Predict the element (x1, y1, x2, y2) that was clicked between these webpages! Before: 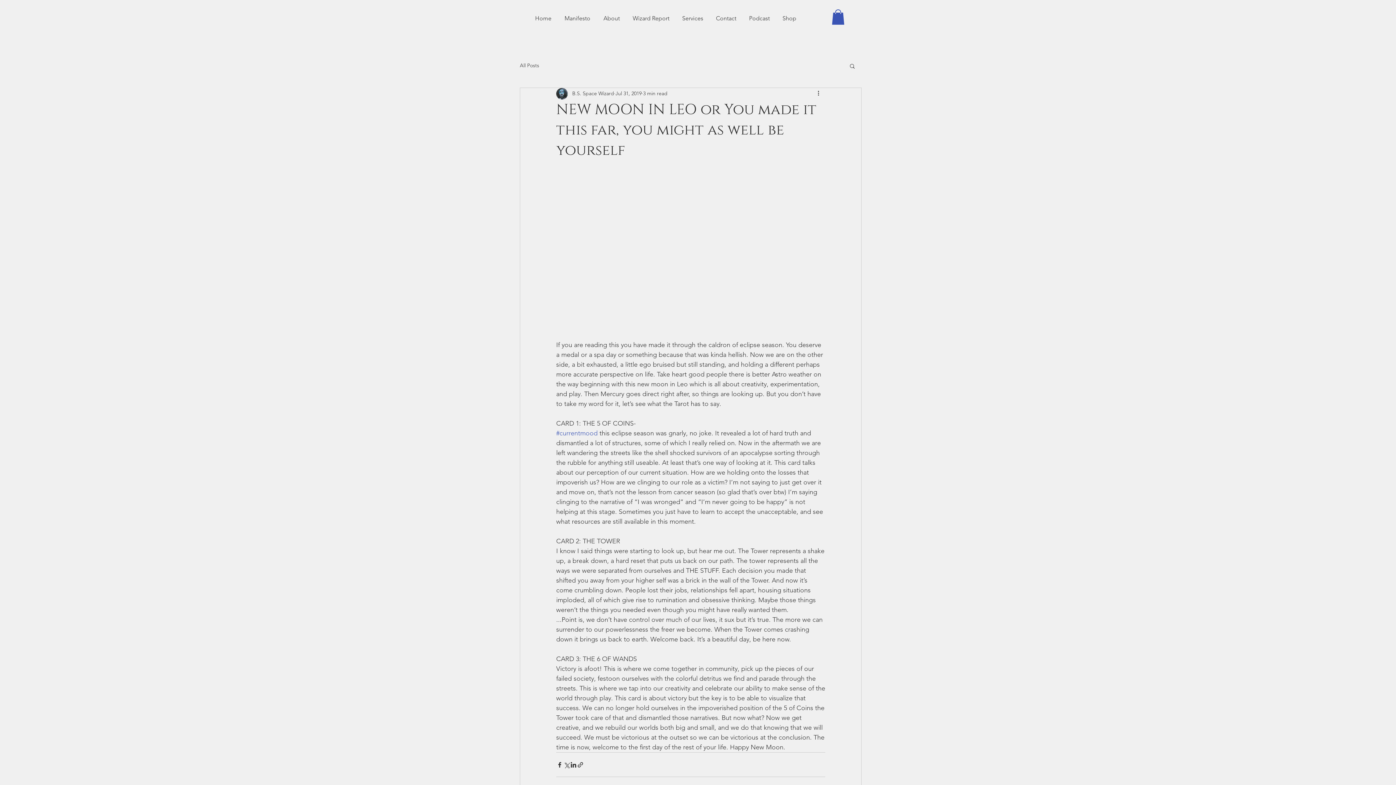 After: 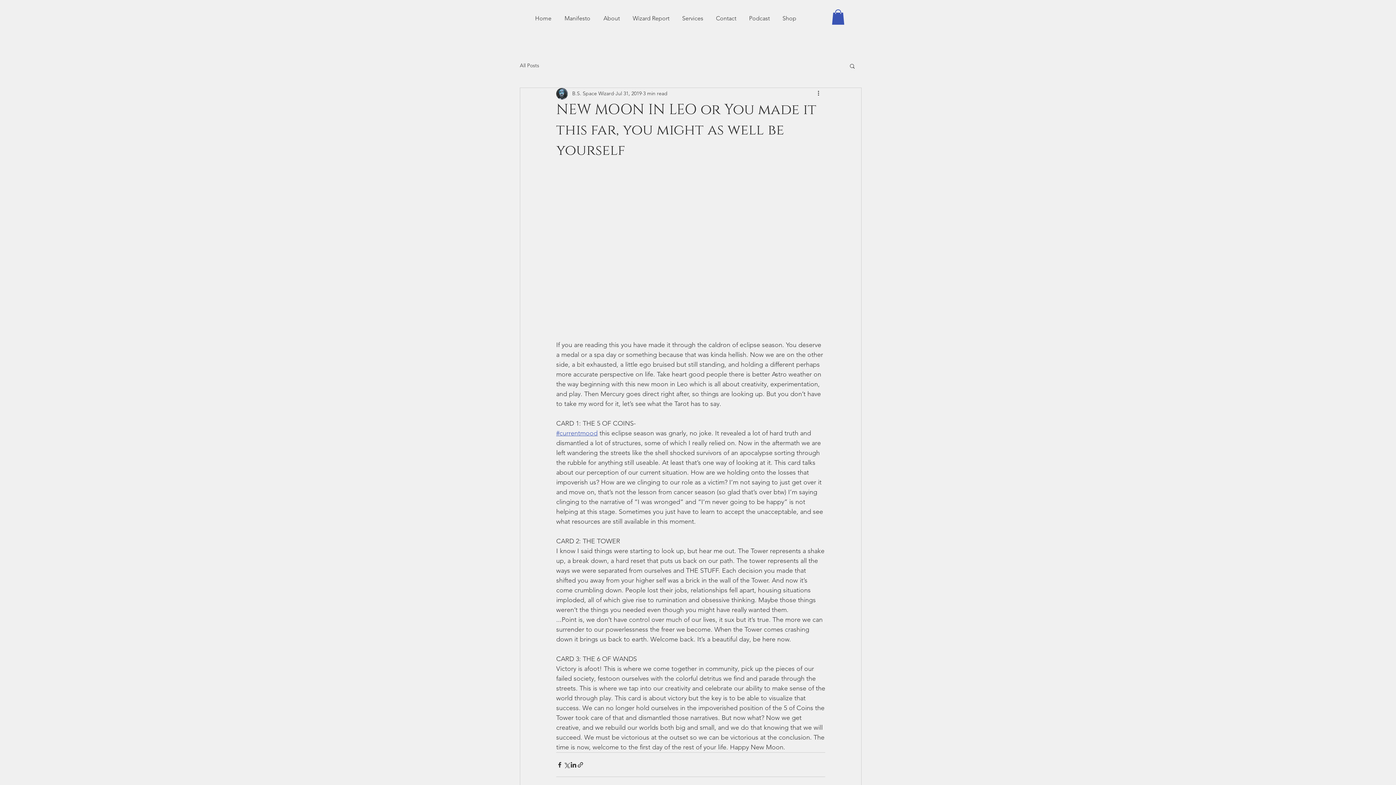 Action: label: #currentmood bbox: (556, 429, 597, 437)